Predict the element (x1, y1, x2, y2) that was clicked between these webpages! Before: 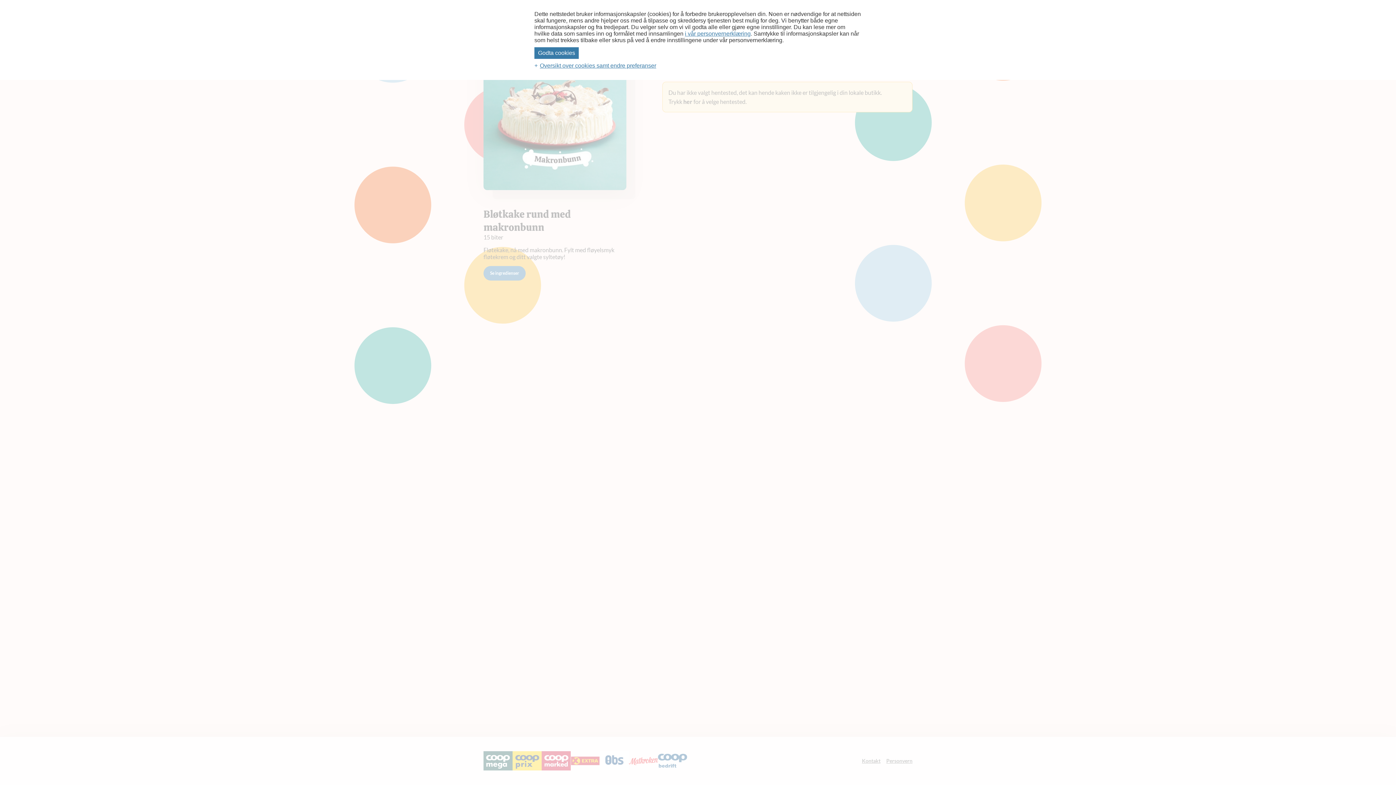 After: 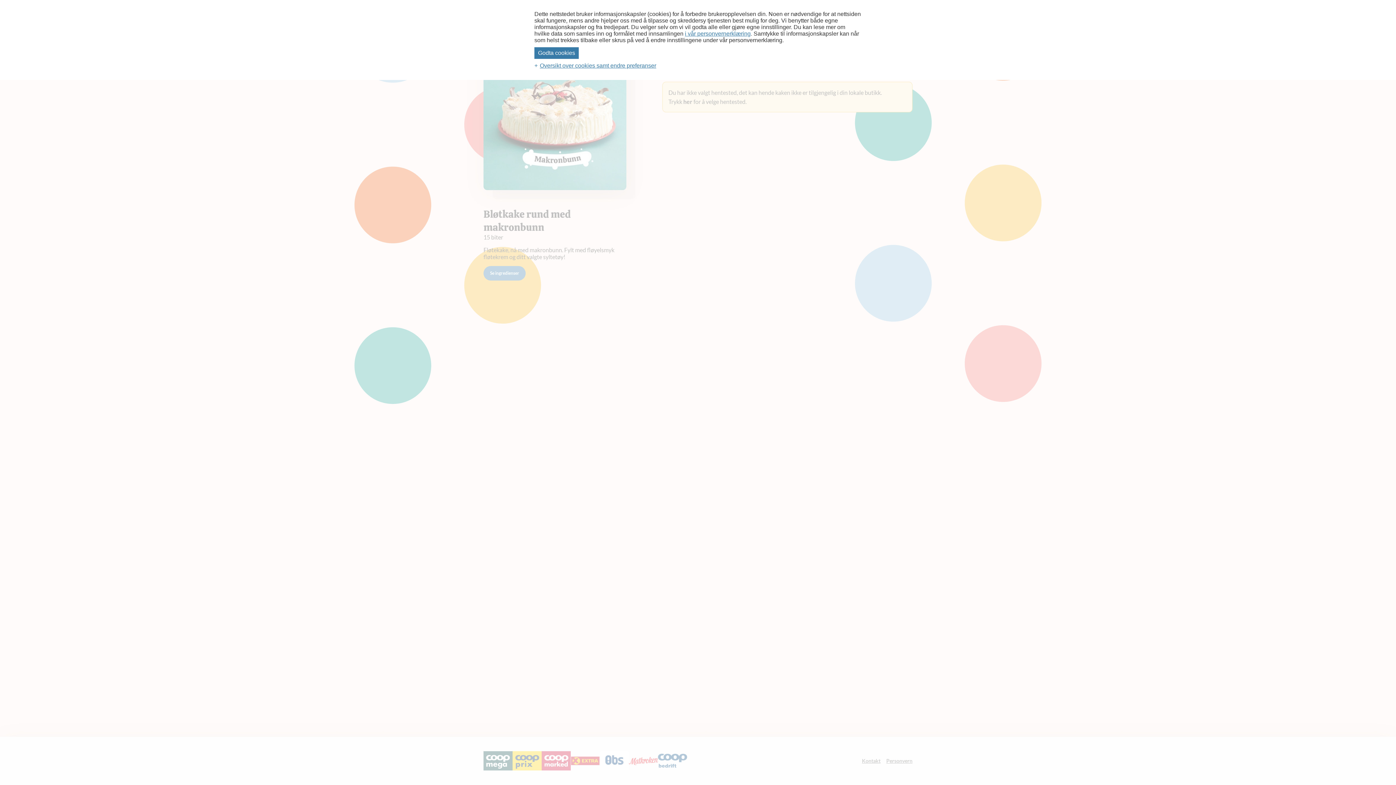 Action: label: i vår personvernerklæring (Ekstern lenke, åpnes i nytt vindu) bbox: (685, 30, 750, 36)